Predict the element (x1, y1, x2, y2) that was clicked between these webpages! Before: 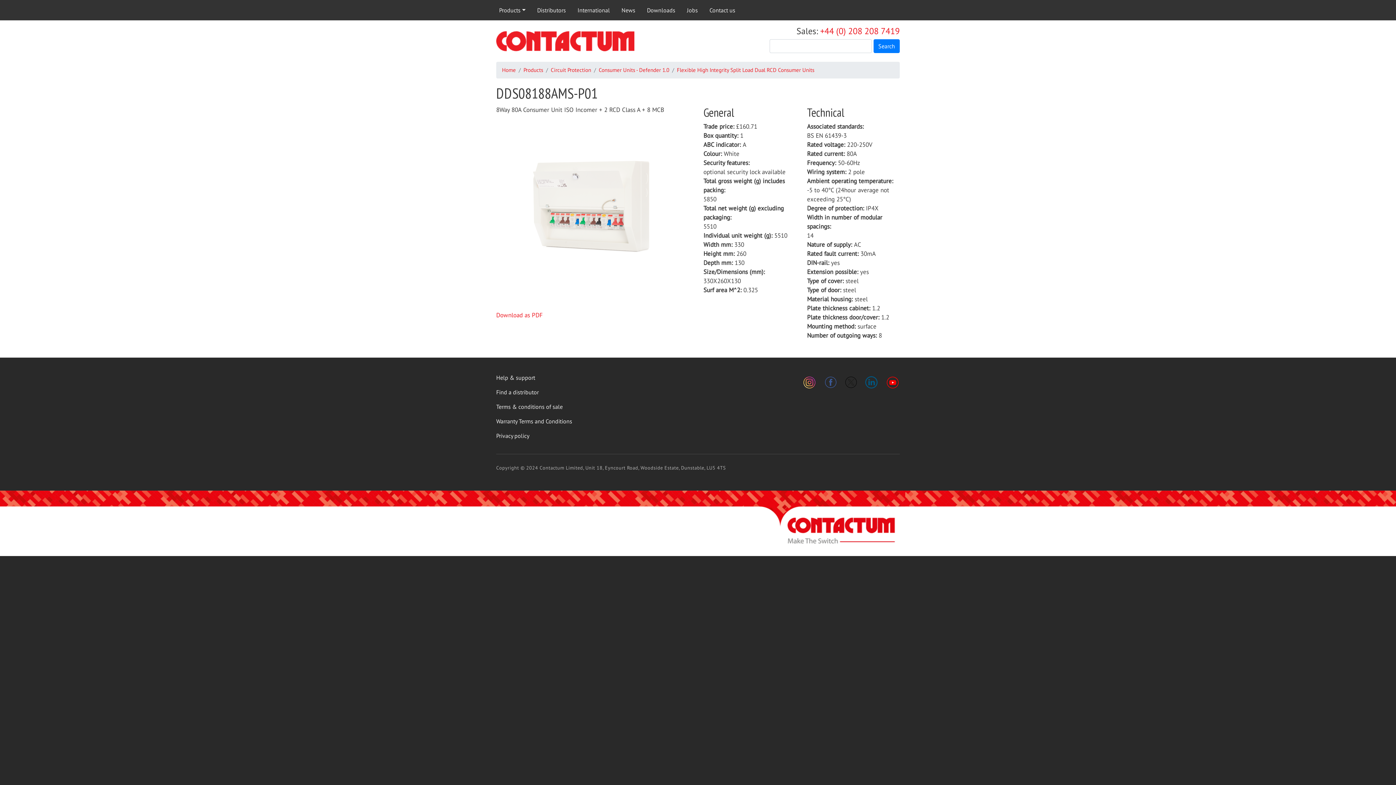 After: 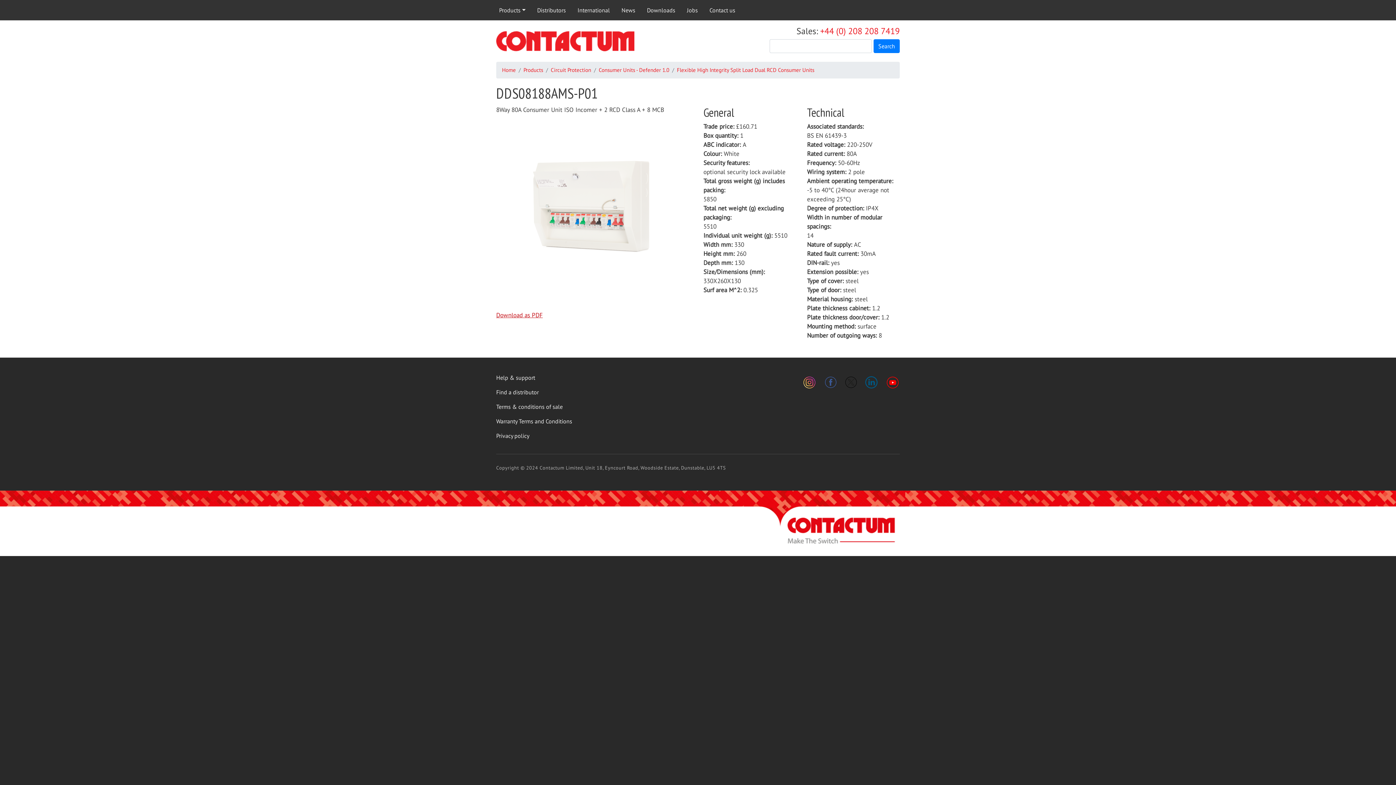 Action: label: Download as PDF bbox: (496, 311, 542, 319)